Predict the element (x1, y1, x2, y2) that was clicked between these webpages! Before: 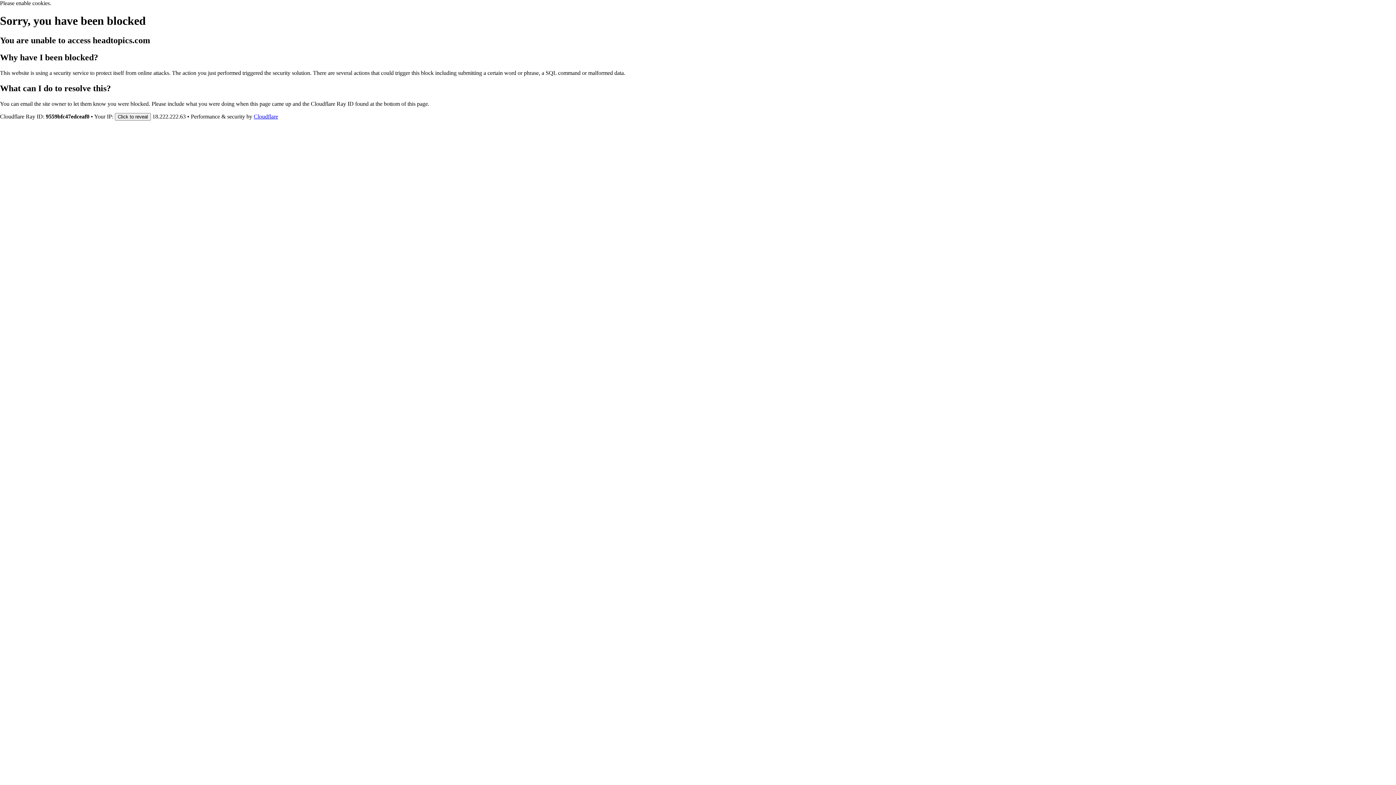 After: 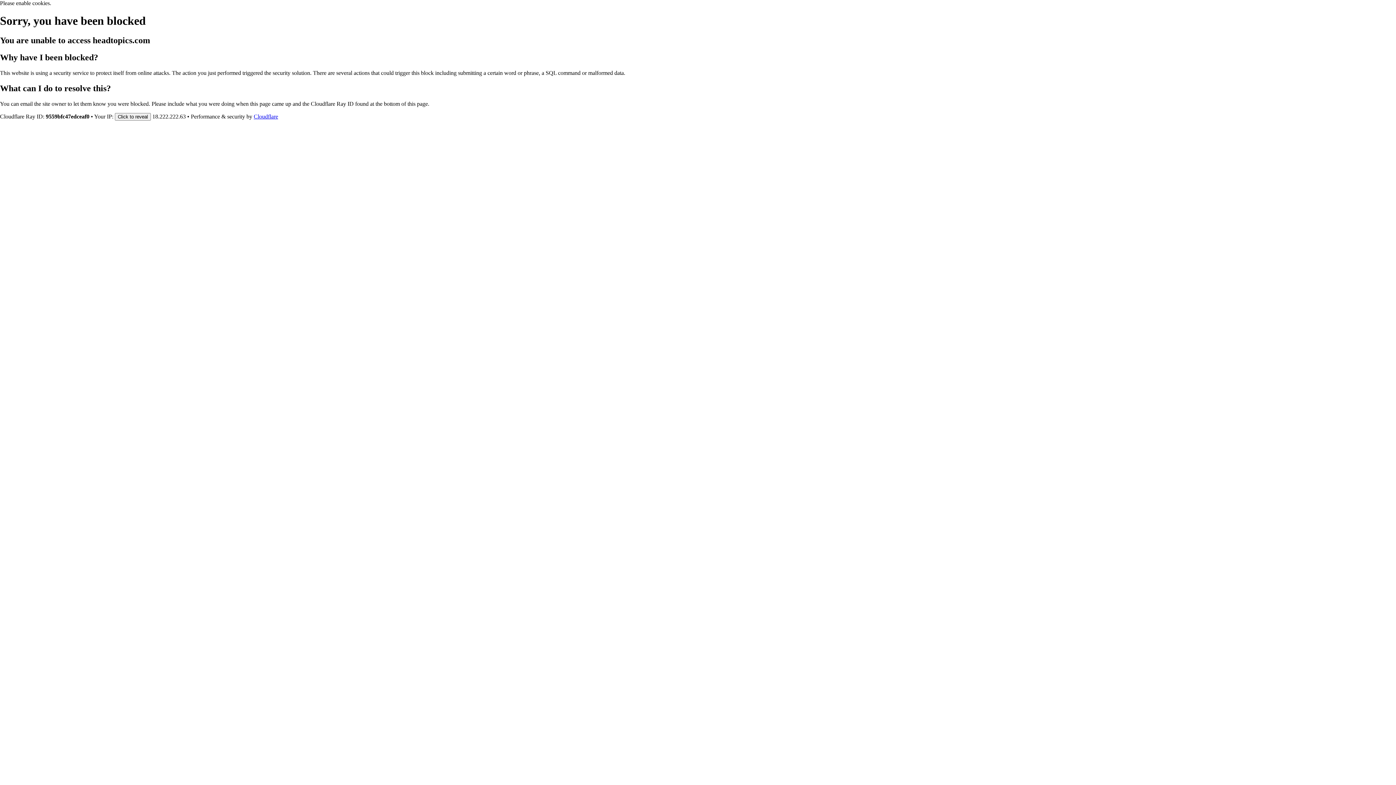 Action: label: Cloudflare bbox: (253, 113, 278, 119)